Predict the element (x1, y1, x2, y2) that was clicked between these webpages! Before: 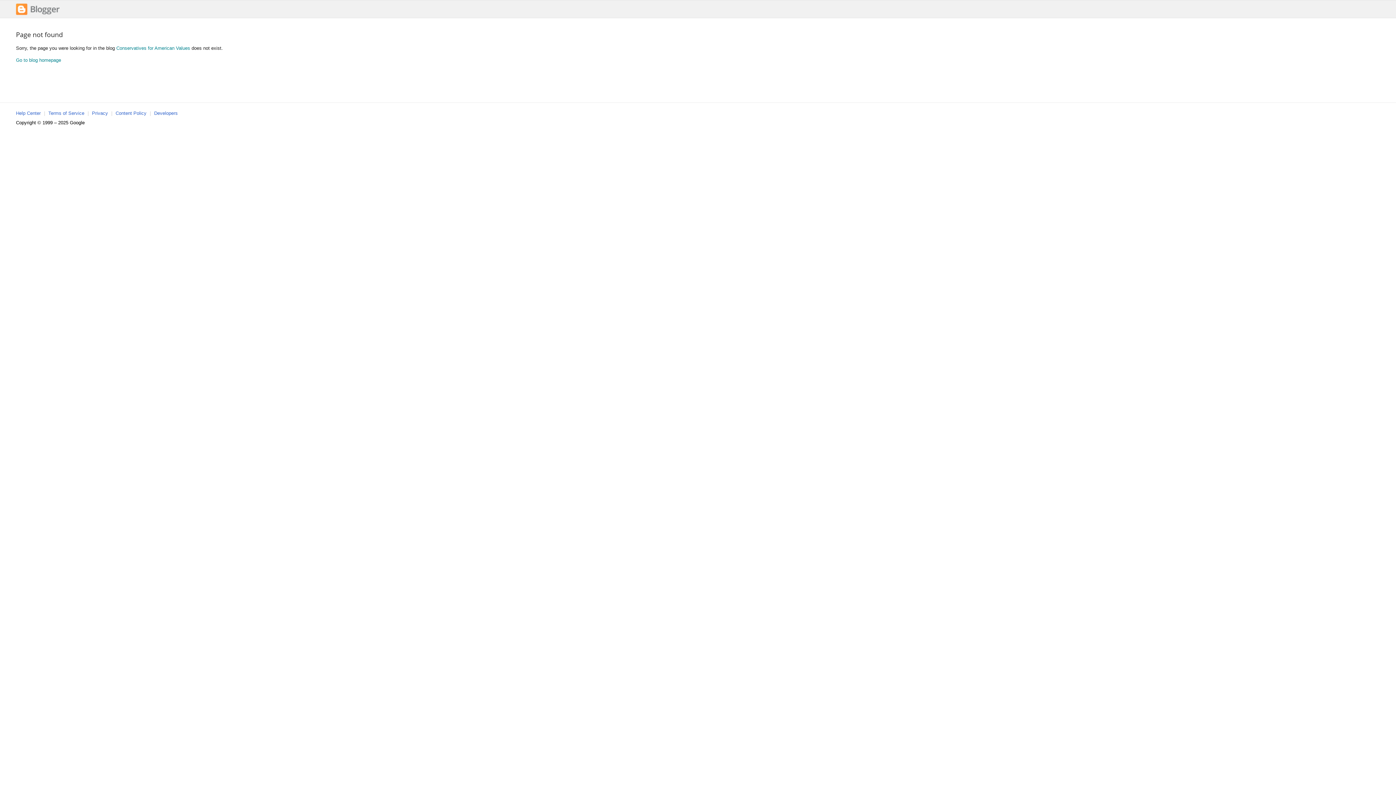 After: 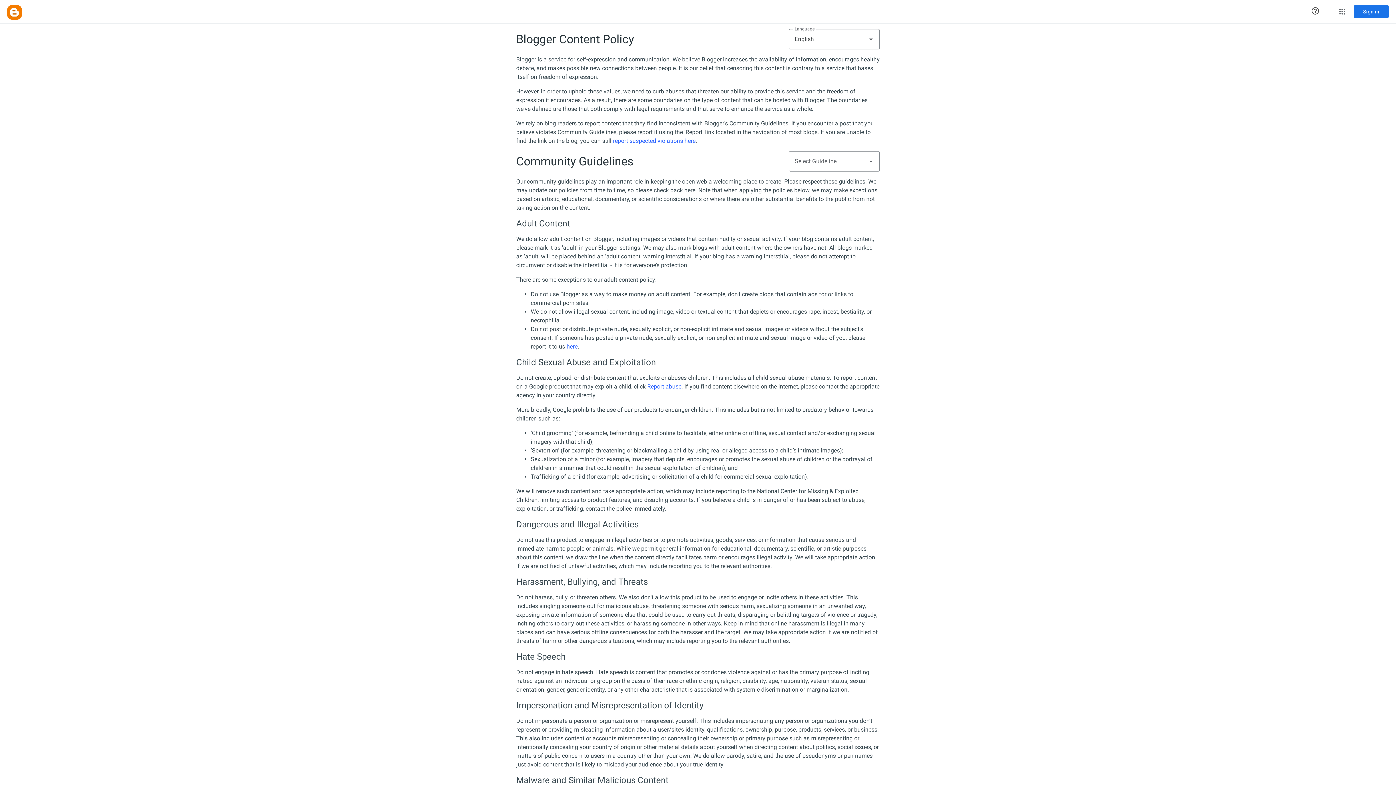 Action: label: Content Policy bbox: (115, 110, 146, 116)